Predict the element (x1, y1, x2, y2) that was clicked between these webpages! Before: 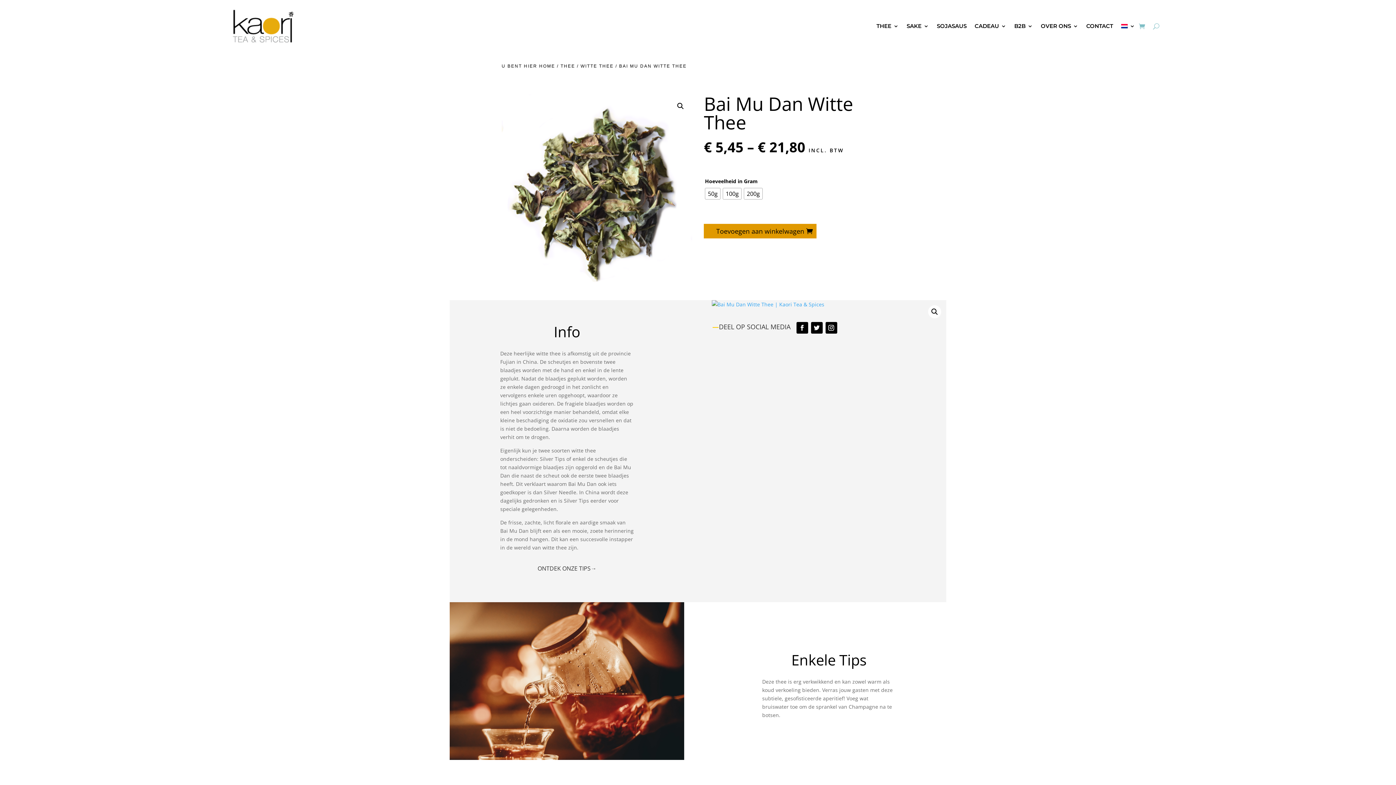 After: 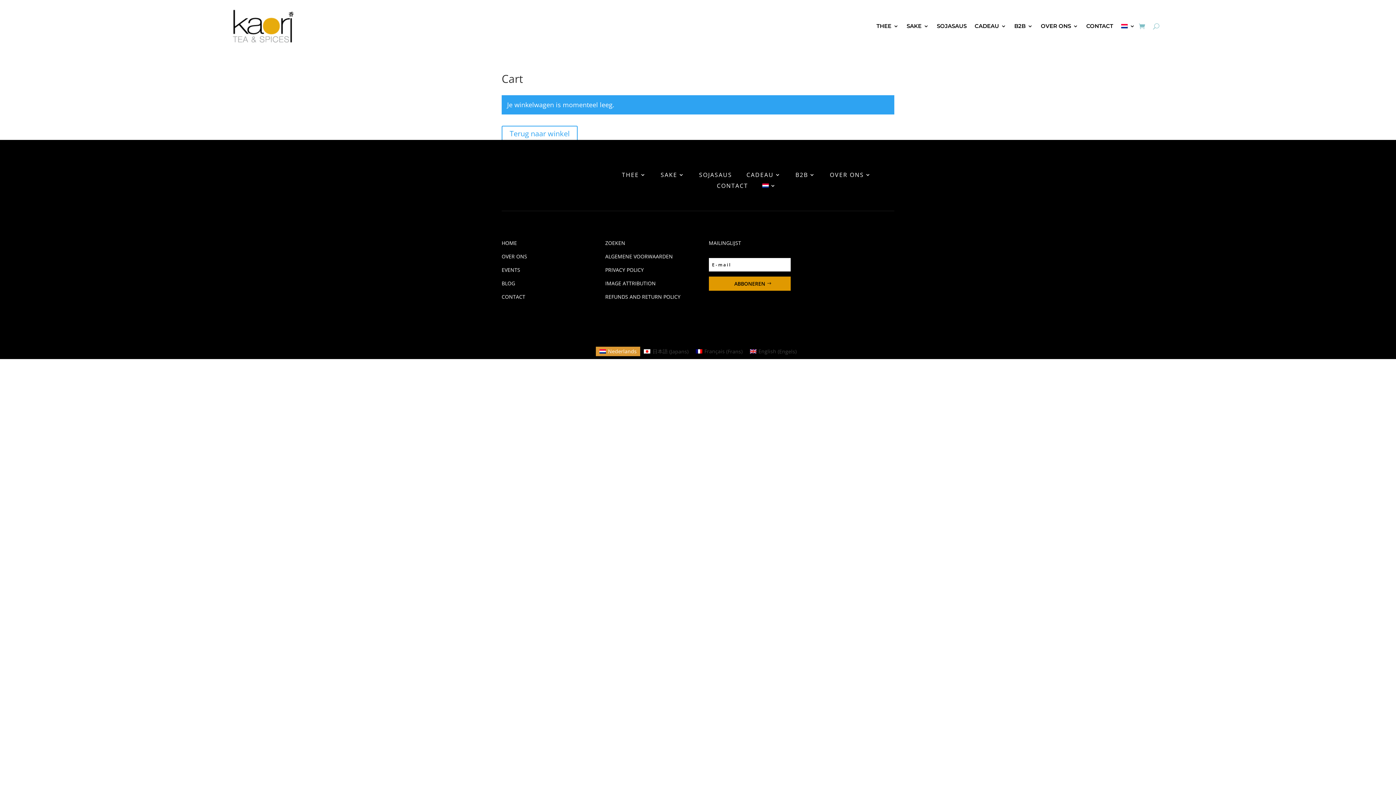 Action: bbox: (1139, 9, 1145, 42)